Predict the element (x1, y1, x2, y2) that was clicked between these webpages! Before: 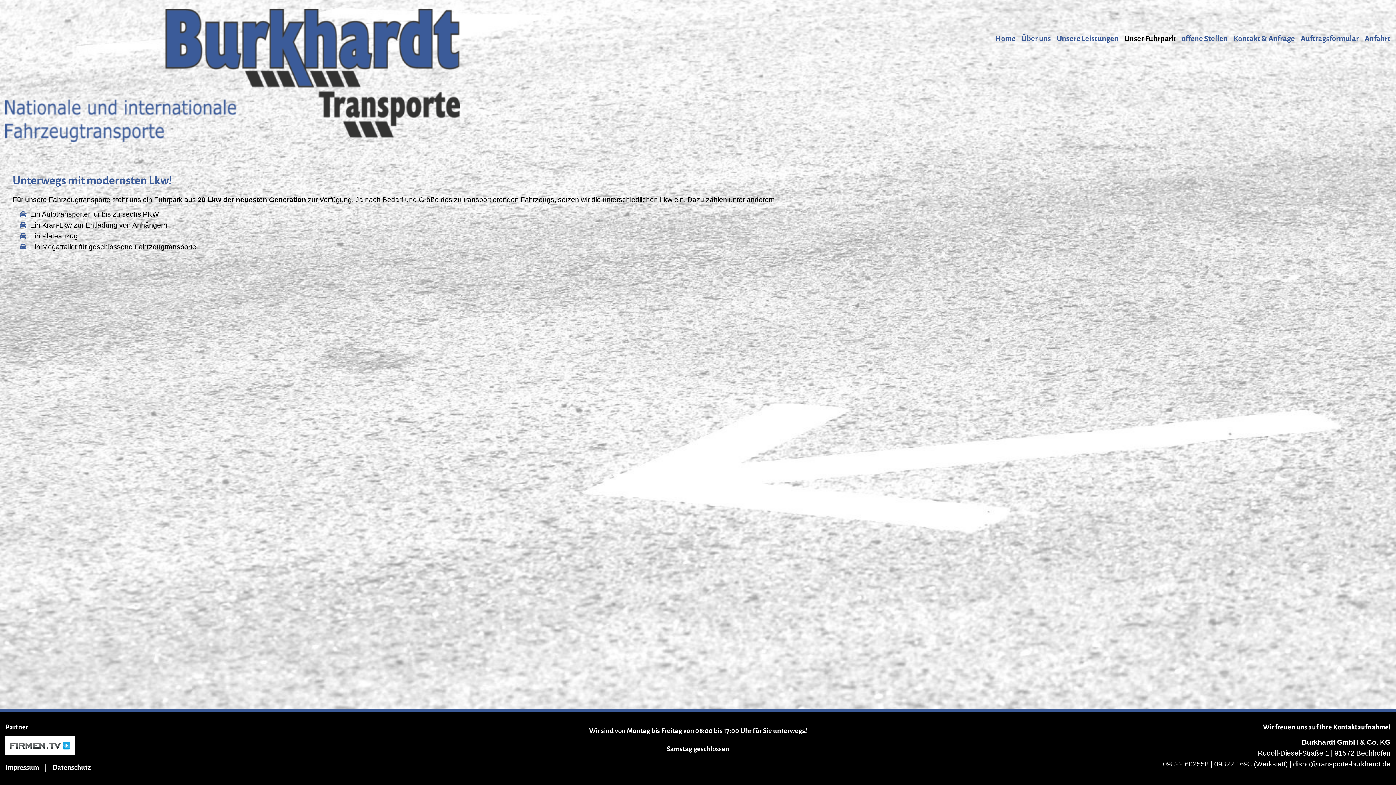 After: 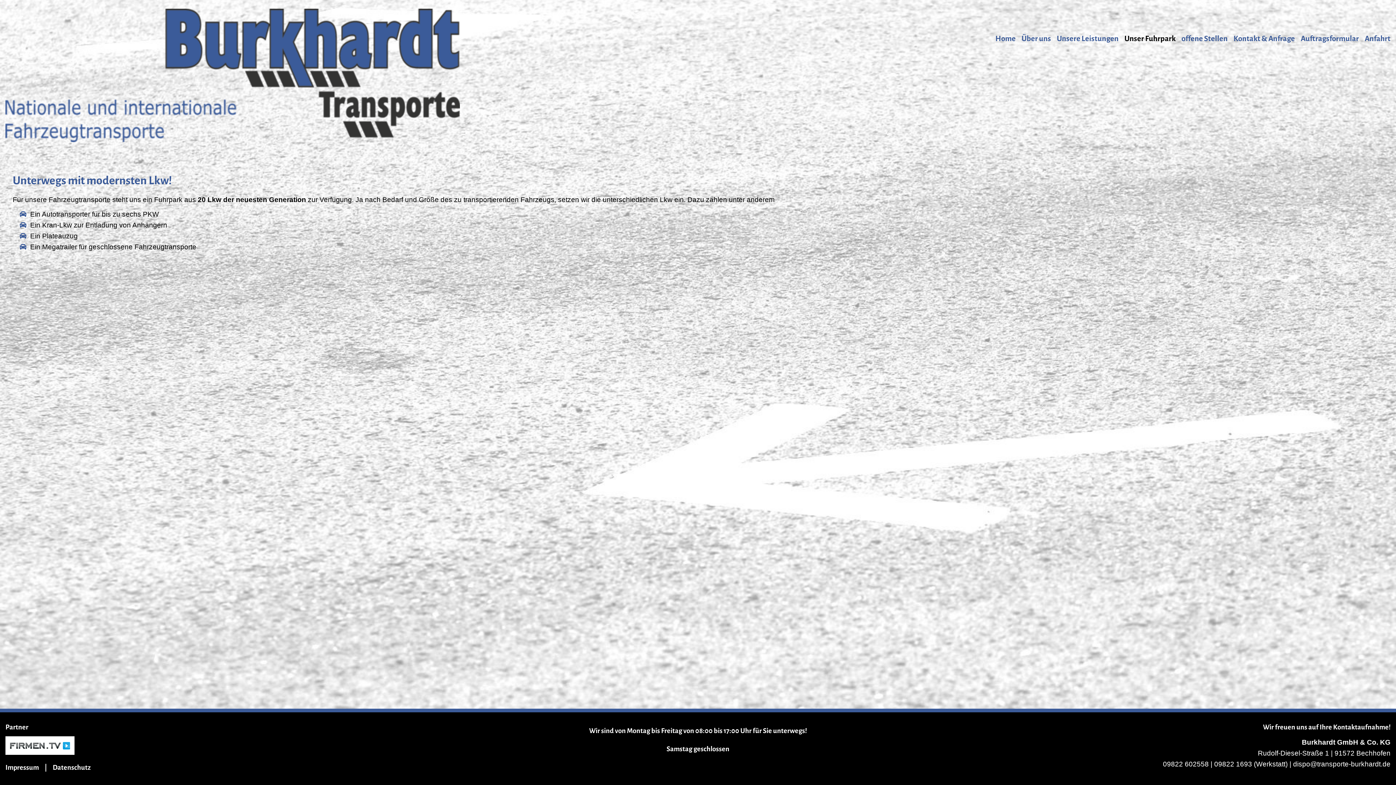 Action: label: 09822 1693 bbox: (1214, 760, 1252, 768)